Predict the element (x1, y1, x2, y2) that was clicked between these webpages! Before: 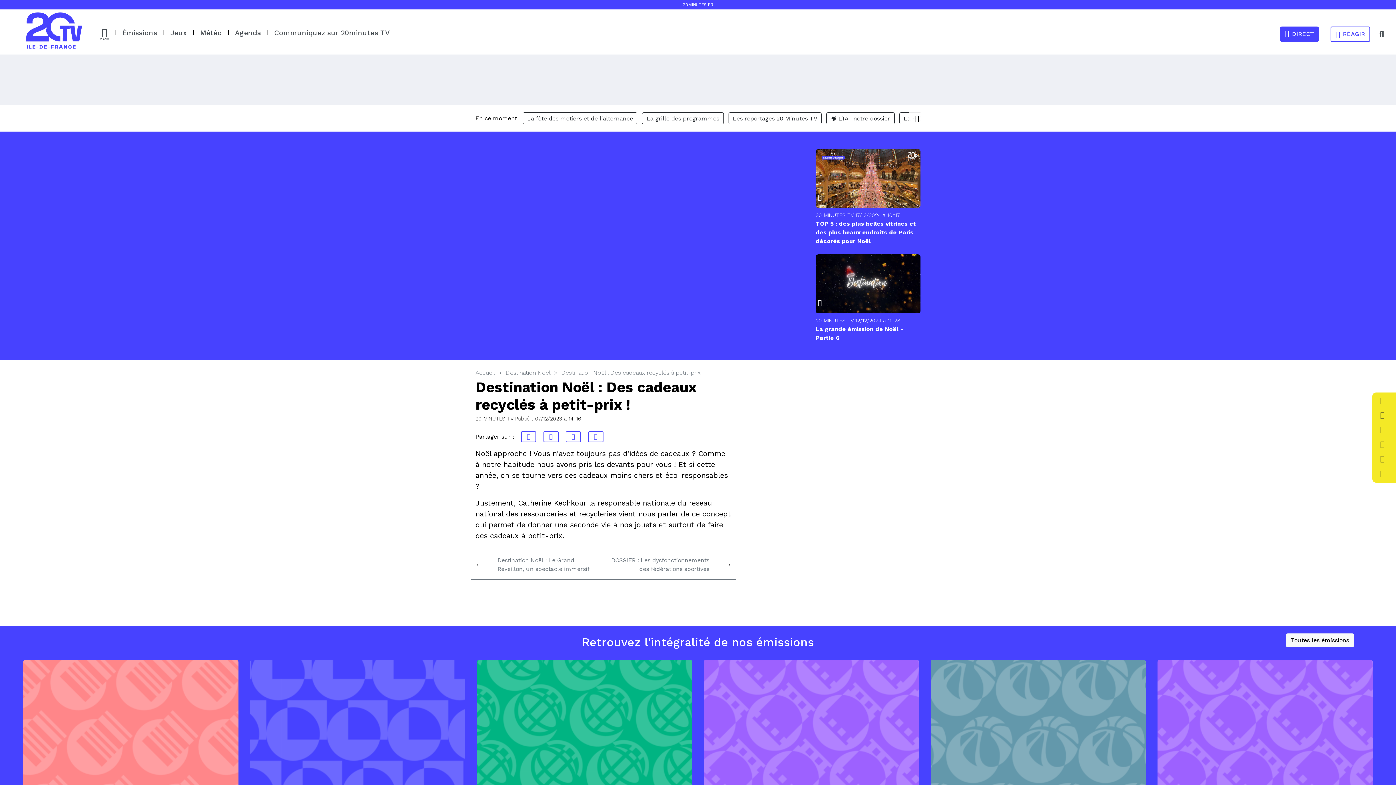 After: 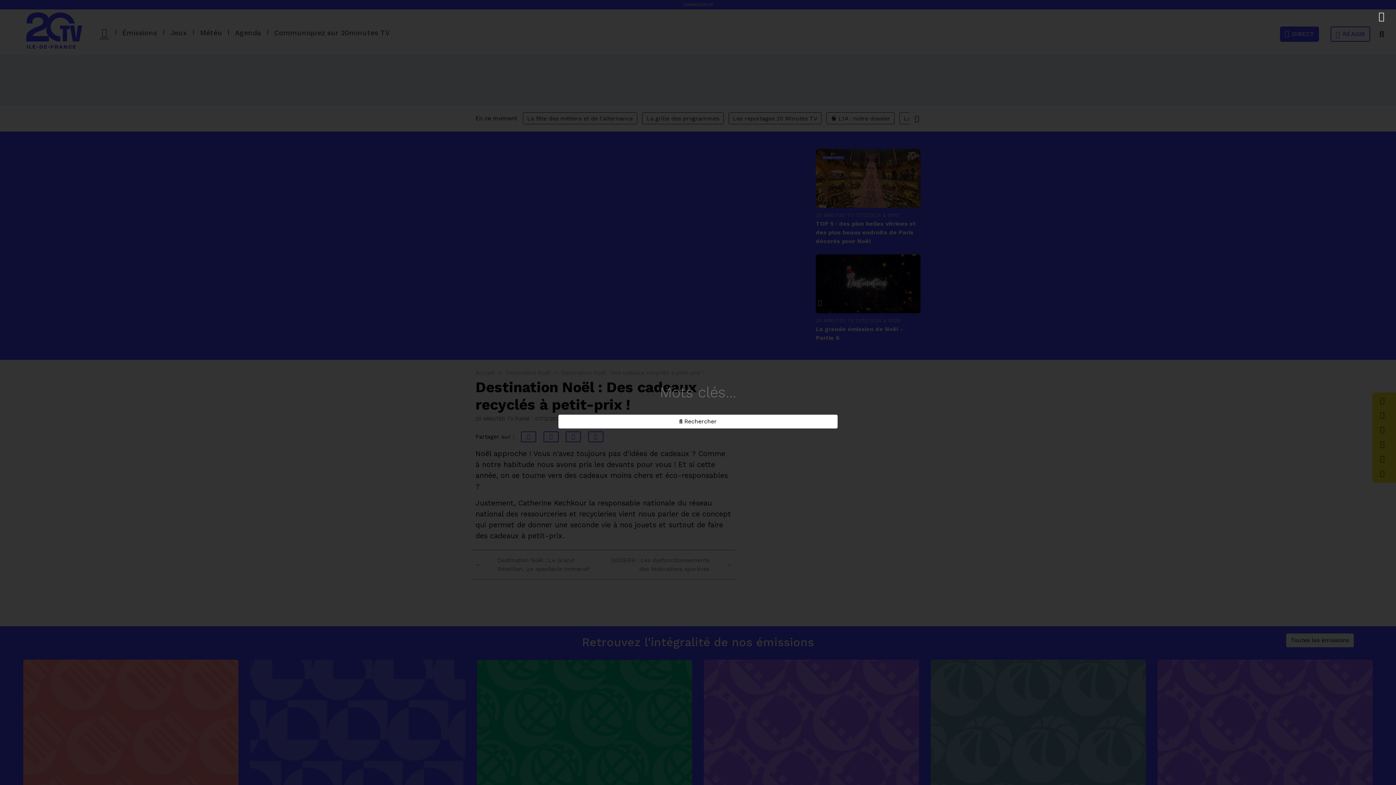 Action: bbox: (1376, 26, 1387, 42)